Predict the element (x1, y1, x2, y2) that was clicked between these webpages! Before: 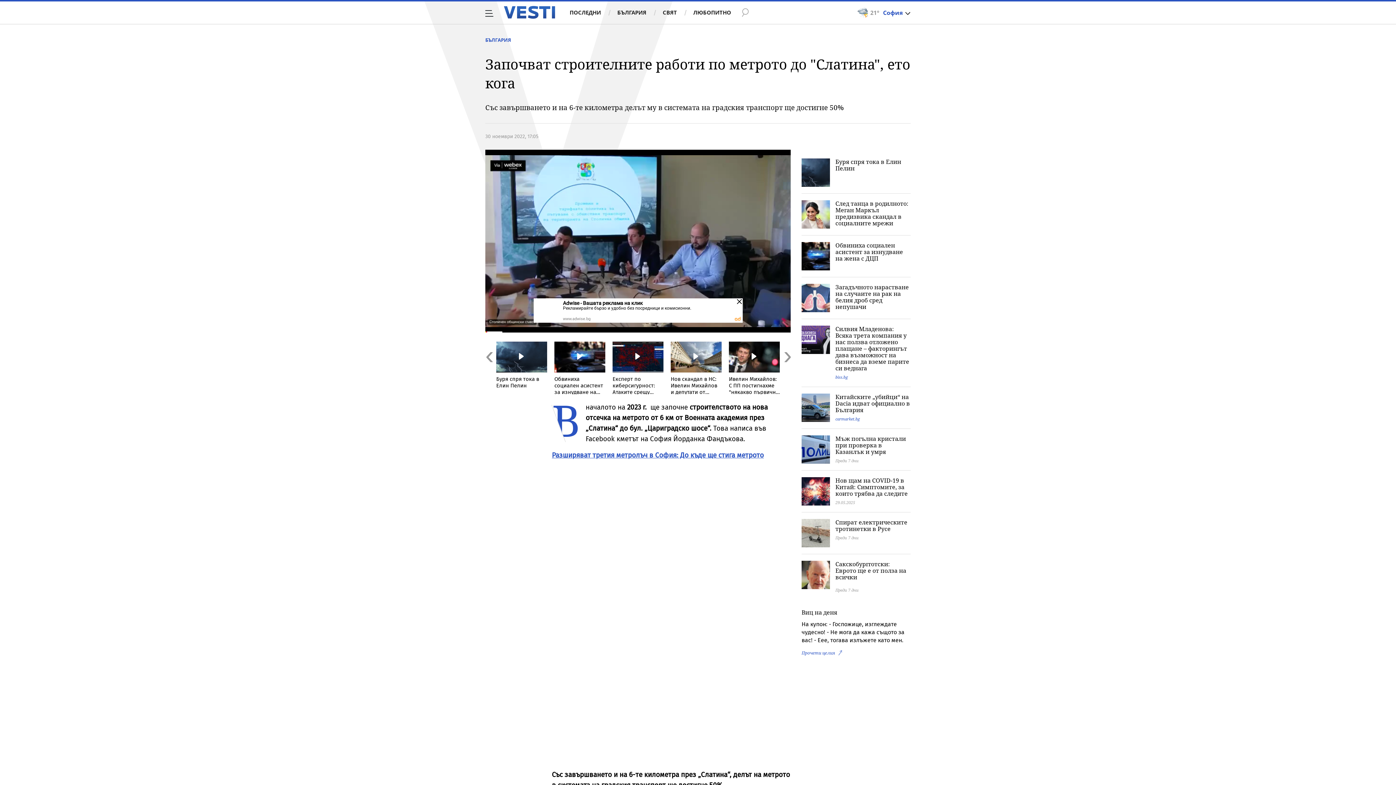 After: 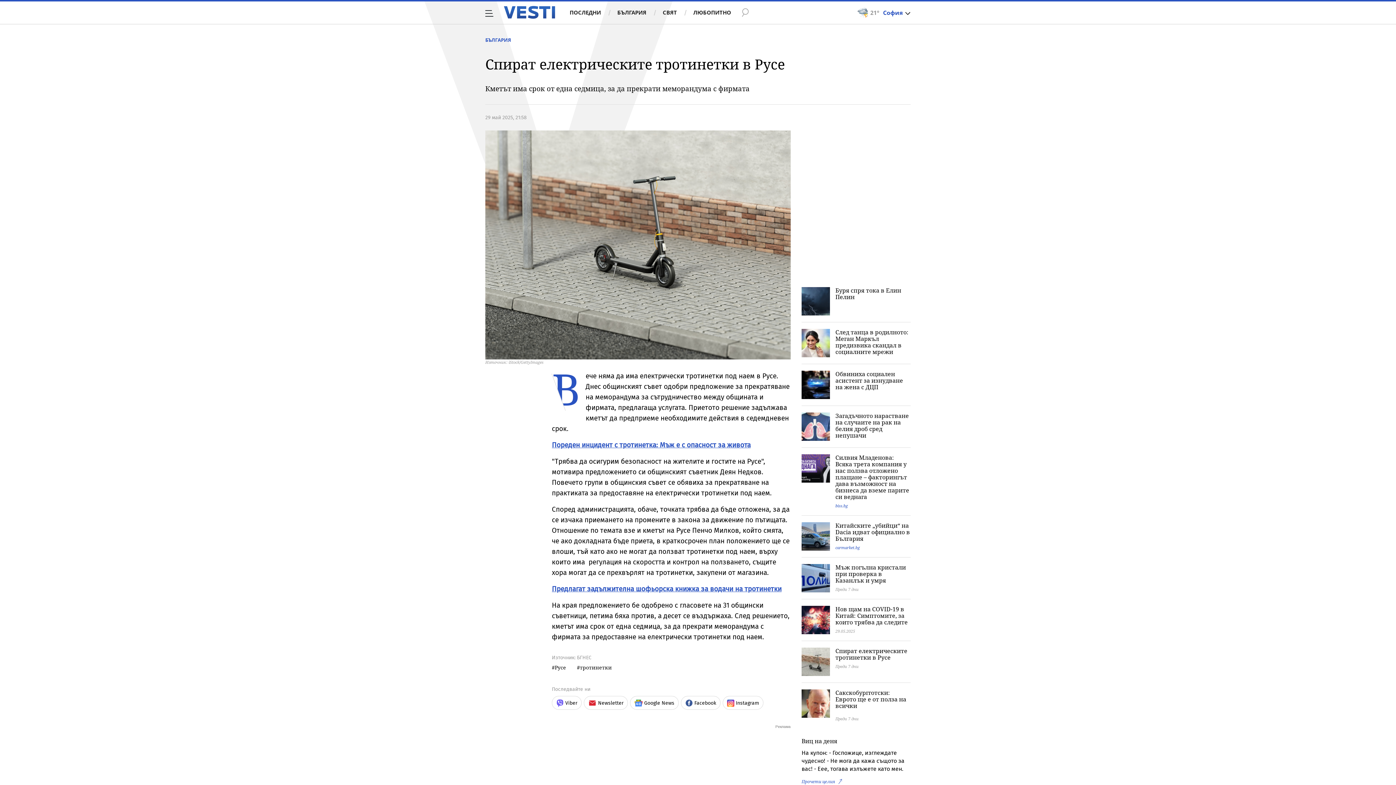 Action: bbox: (835, 518, 907, 533) label: Спират електрическите тротинетки в Русе